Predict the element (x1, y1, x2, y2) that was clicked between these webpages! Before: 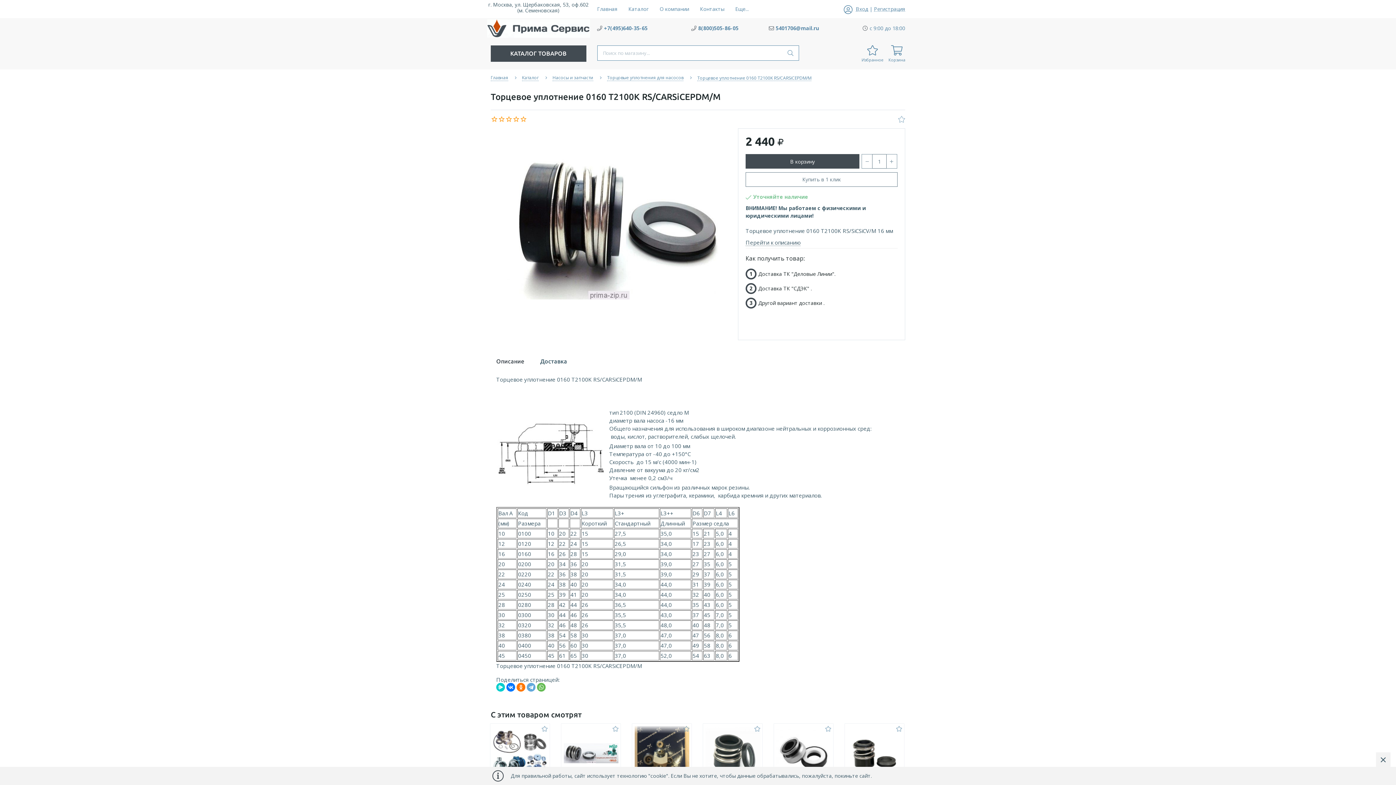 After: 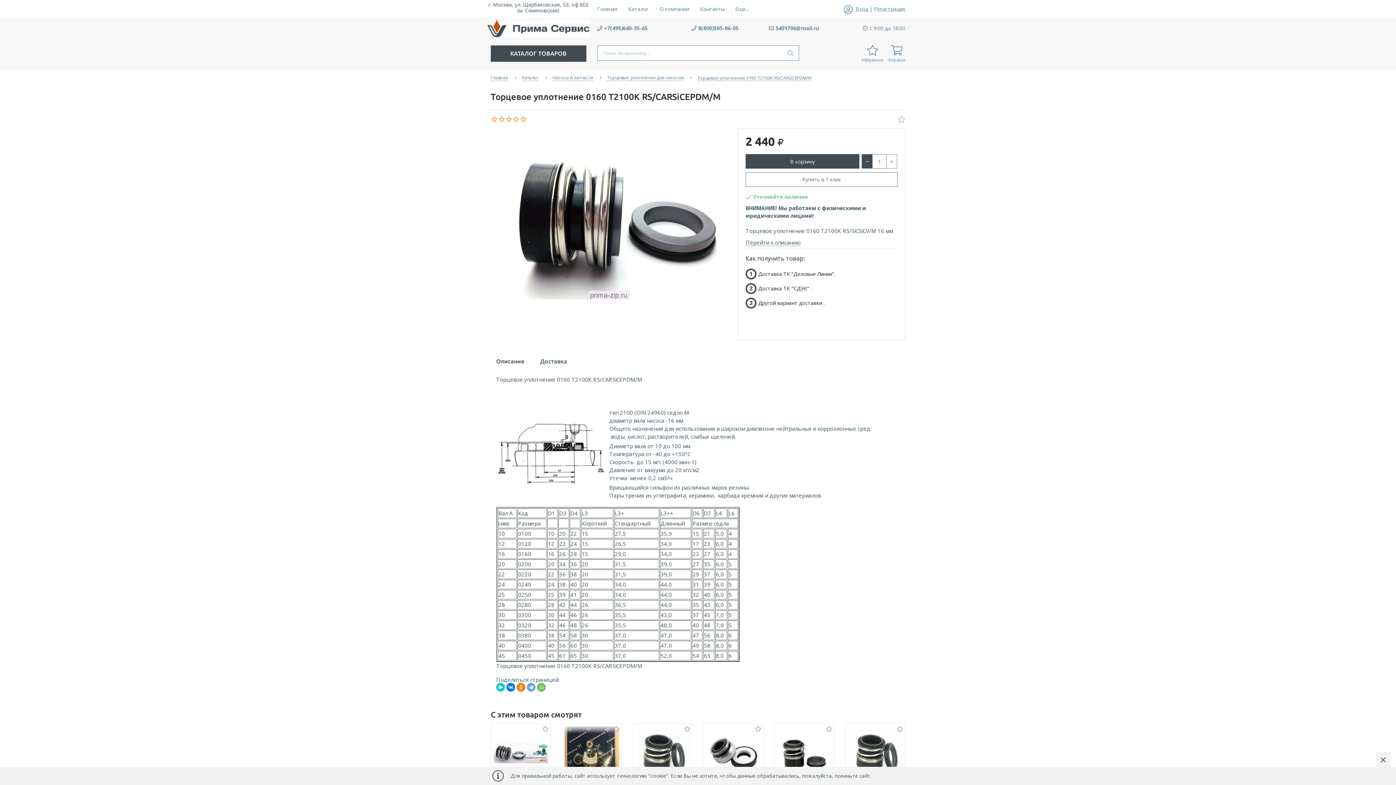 Action: bbox: (861, 154, 872, 168)